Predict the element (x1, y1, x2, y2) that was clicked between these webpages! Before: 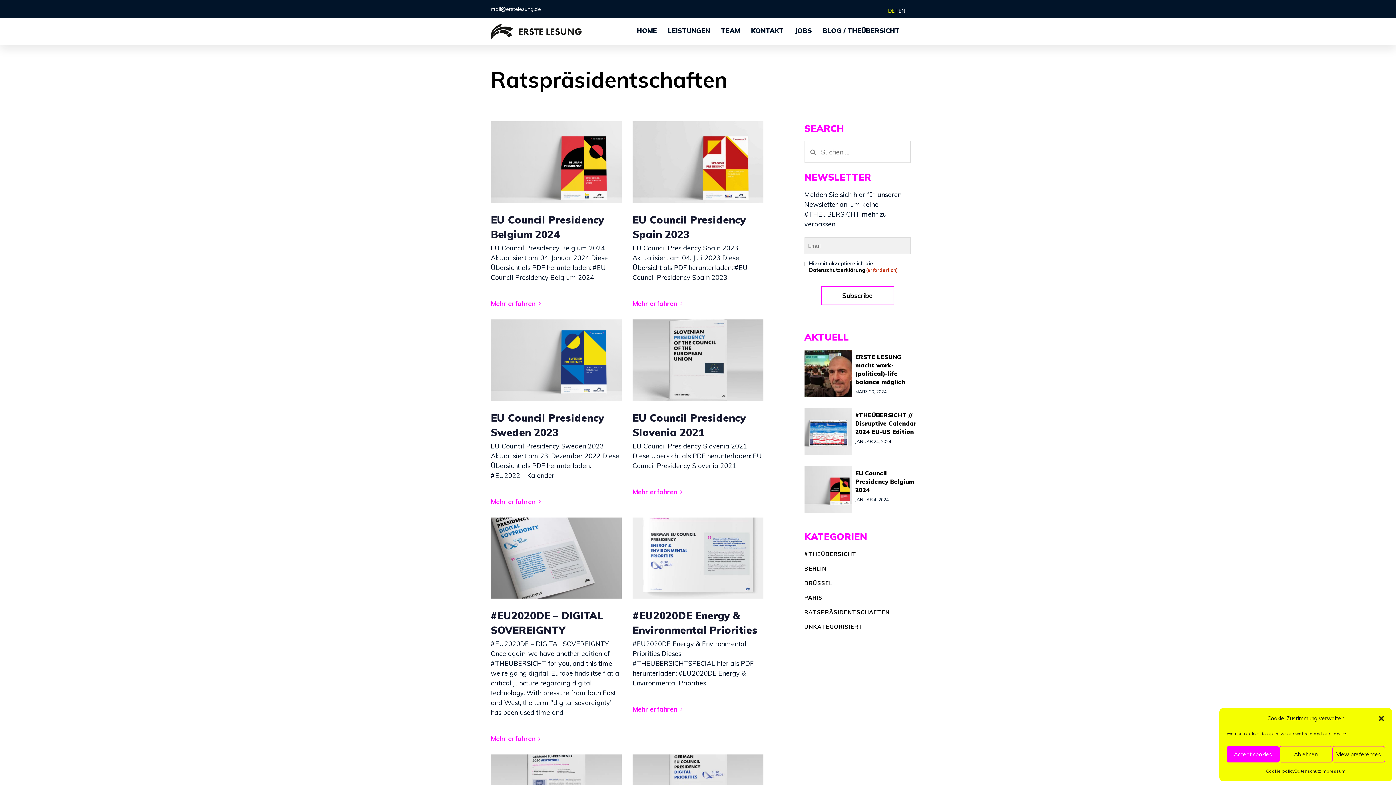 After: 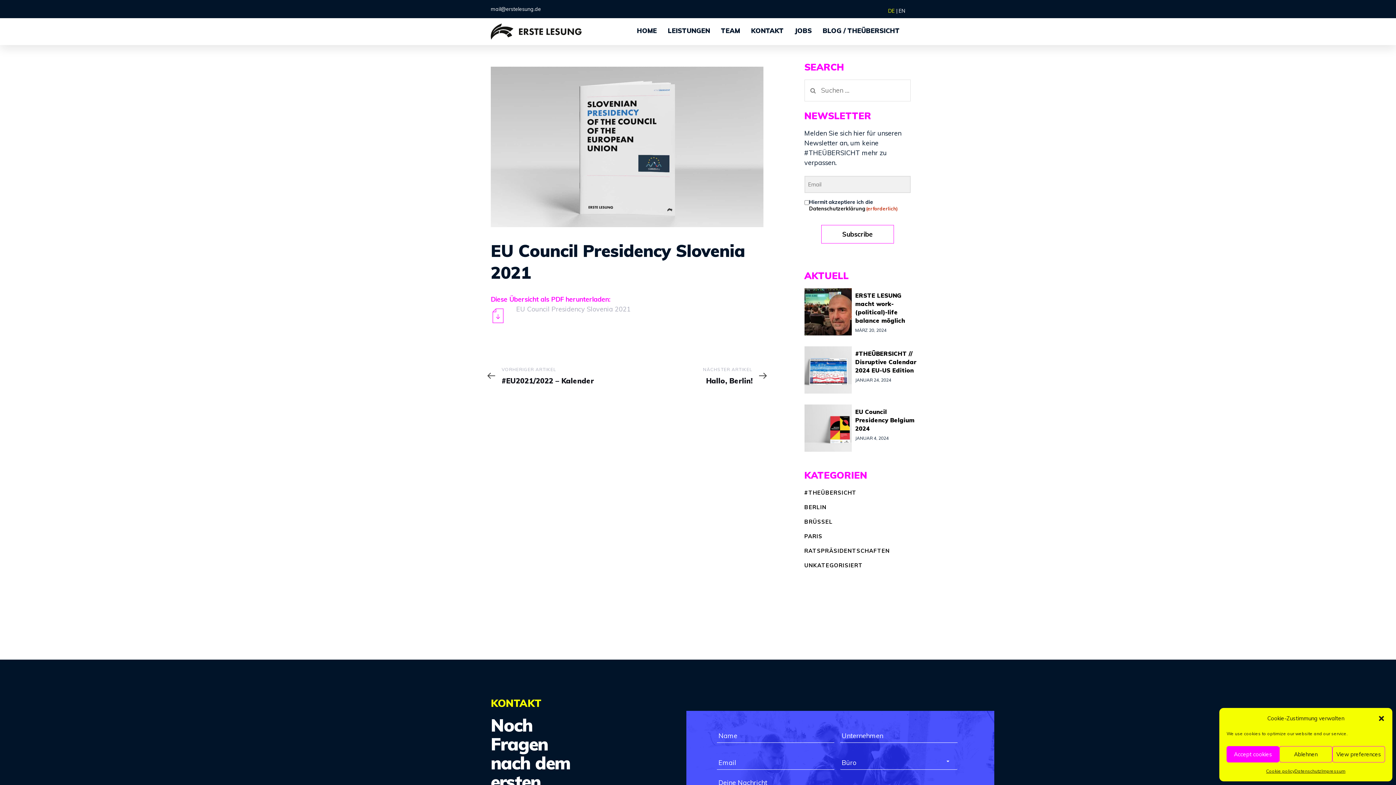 Action: label: Mehr erfahren bbox: (632, 487, 682, 496)